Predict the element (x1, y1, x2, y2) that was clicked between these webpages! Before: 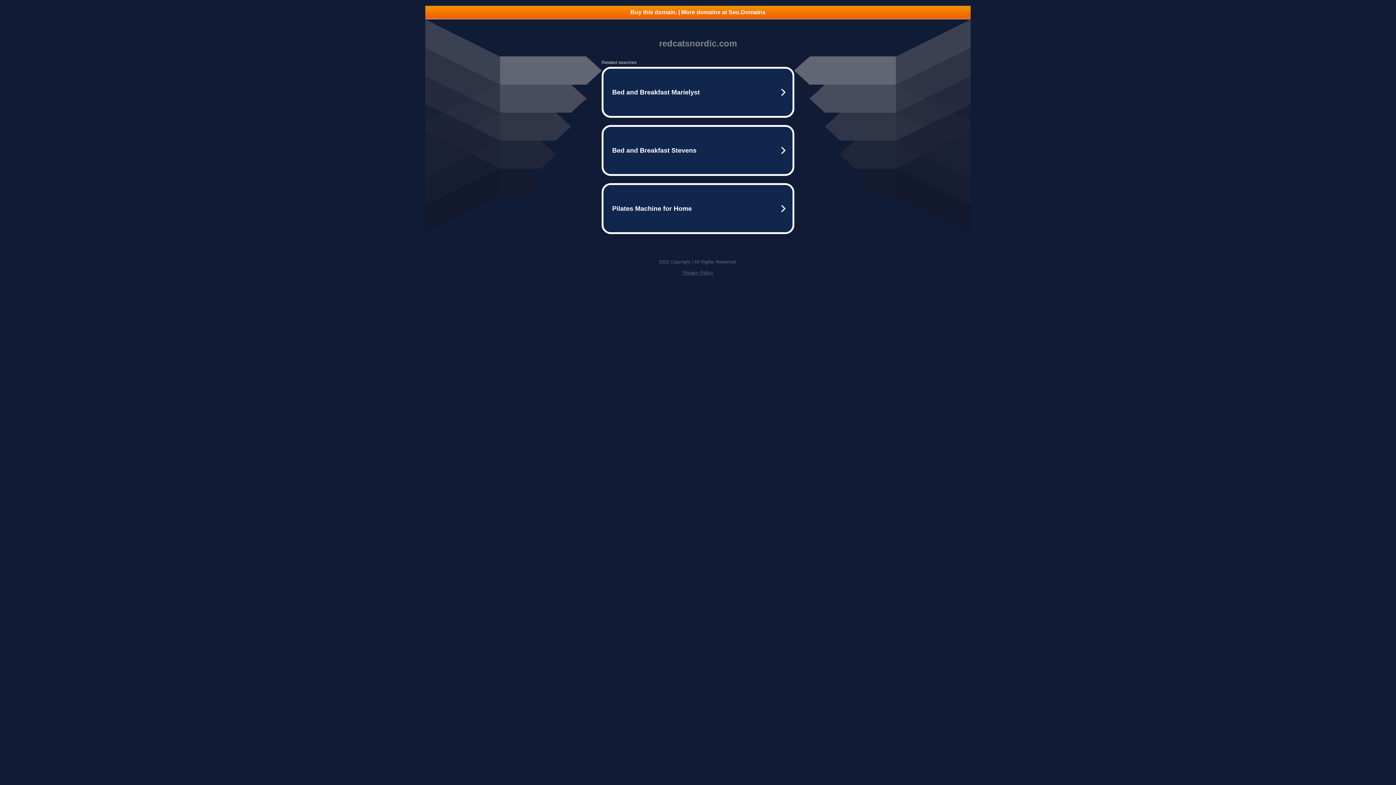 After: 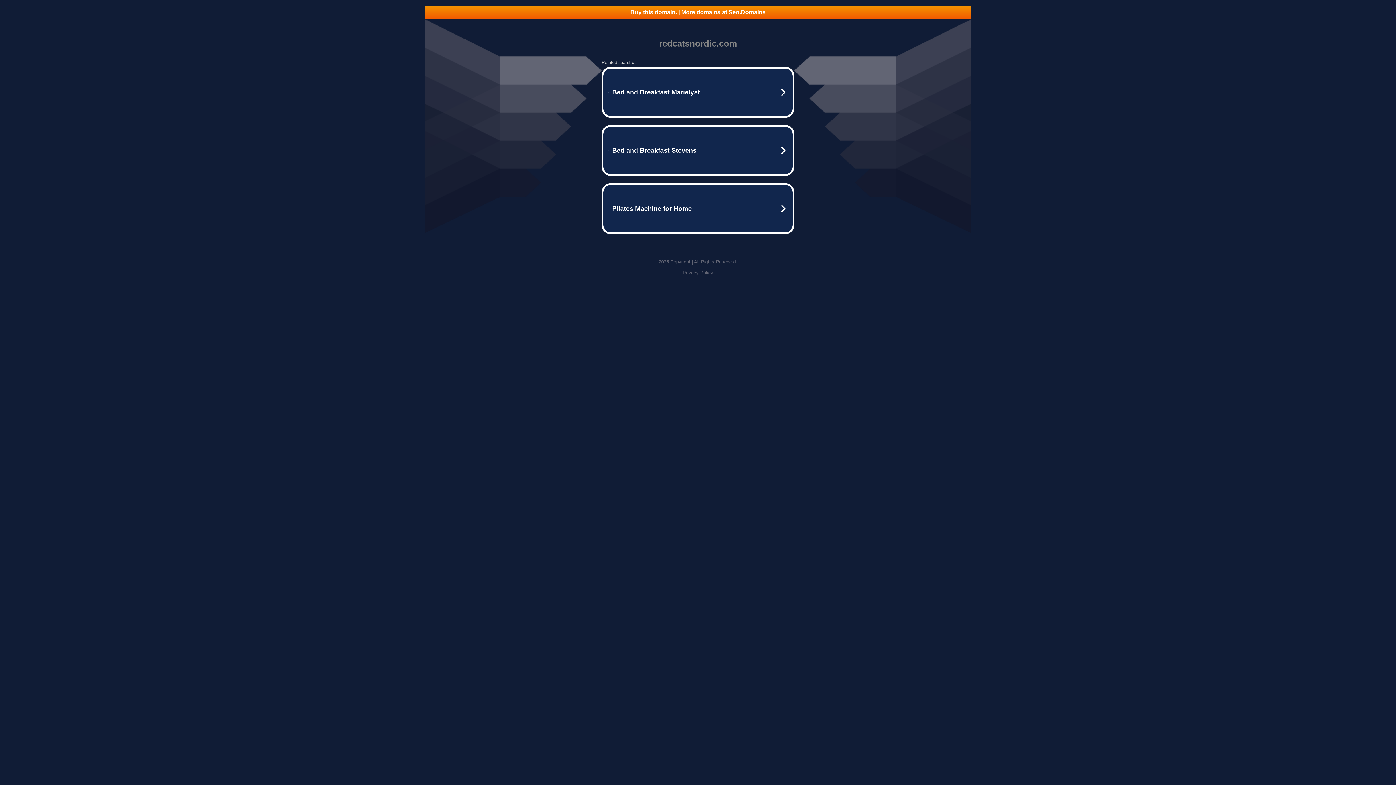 Action: bbox: (425, 5, 970, 18) label: Buy this domain. | More domains at Seo.Domains